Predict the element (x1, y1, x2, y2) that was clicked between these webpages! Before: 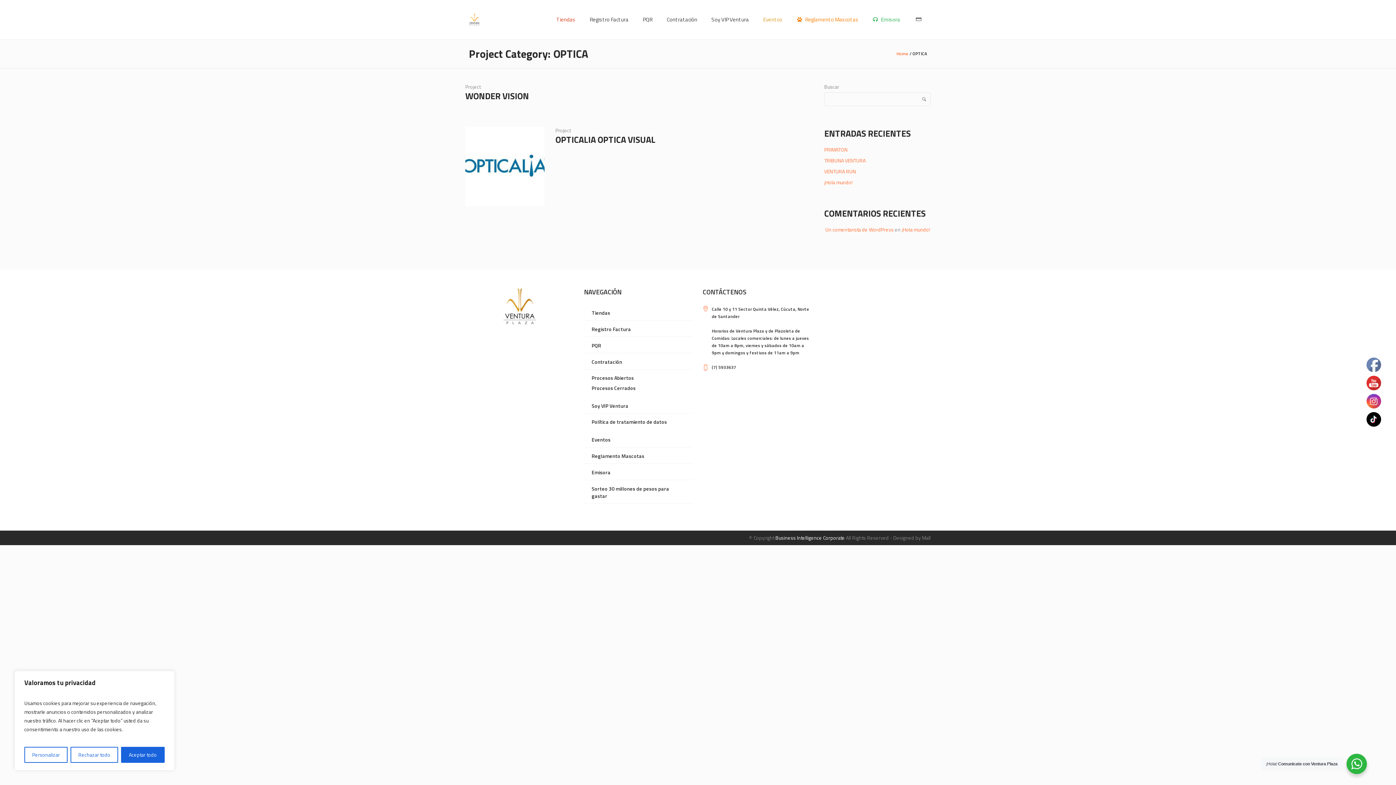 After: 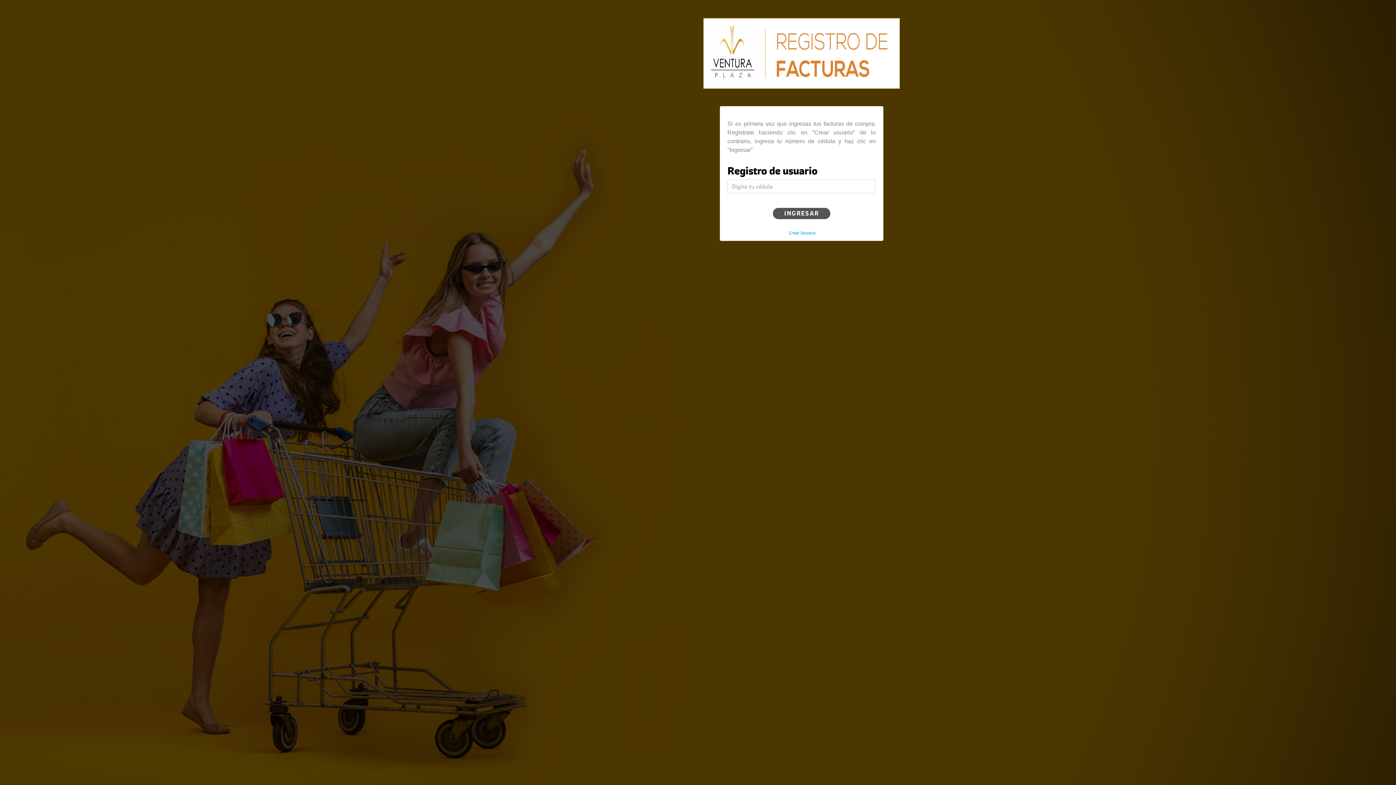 Action: bbox: (584, 322, 693, 336) label: Registro Factura